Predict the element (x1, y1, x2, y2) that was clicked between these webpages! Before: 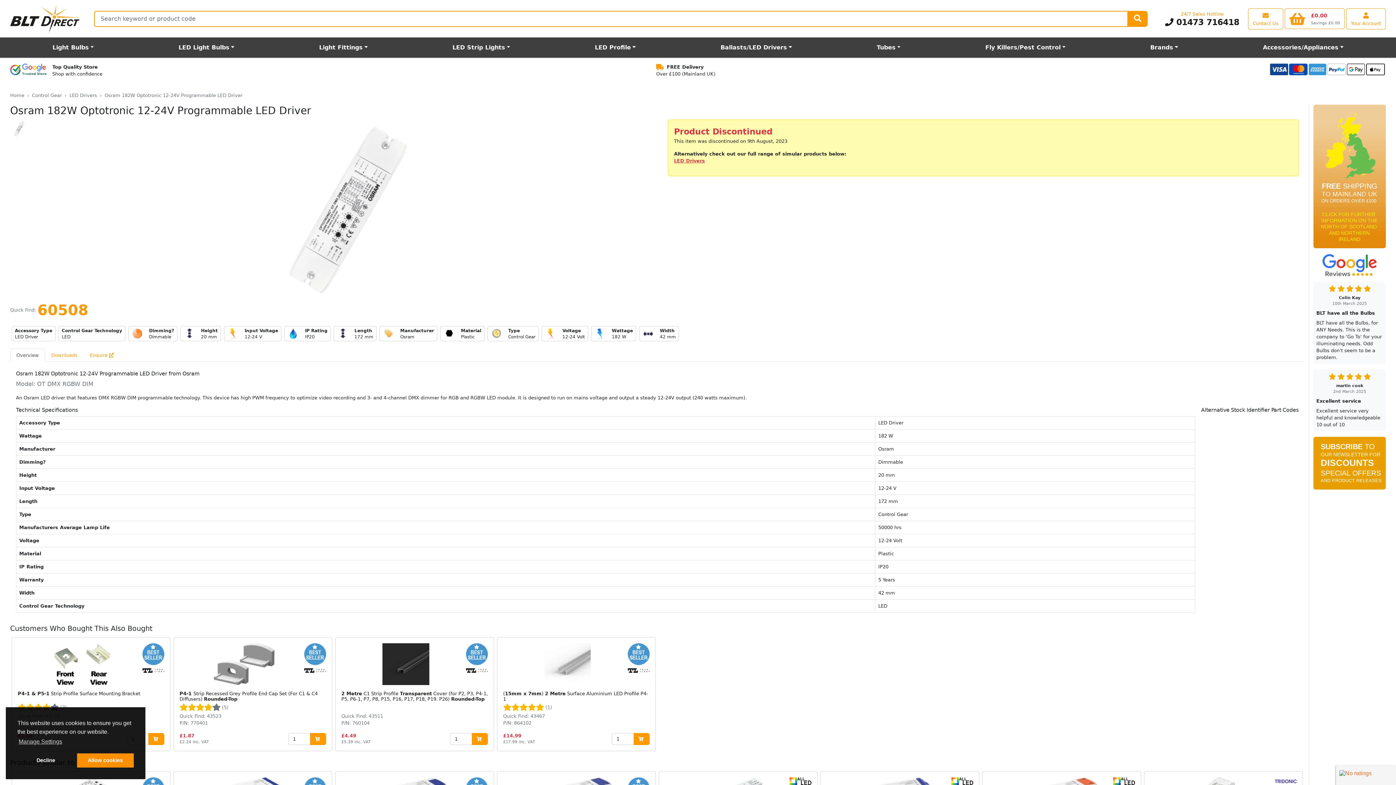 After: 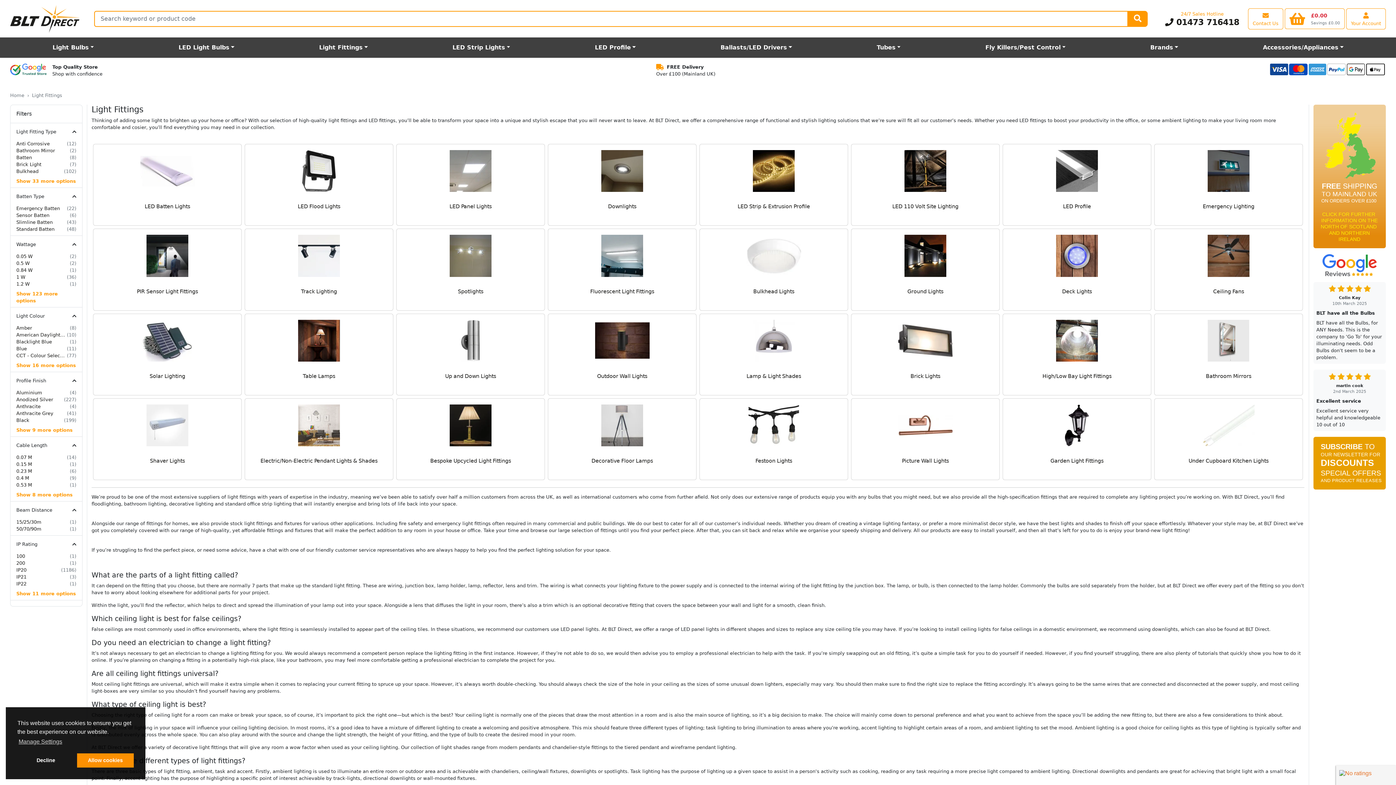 Action: bbox: (276, 40, 410, 54) label: Light Fittings